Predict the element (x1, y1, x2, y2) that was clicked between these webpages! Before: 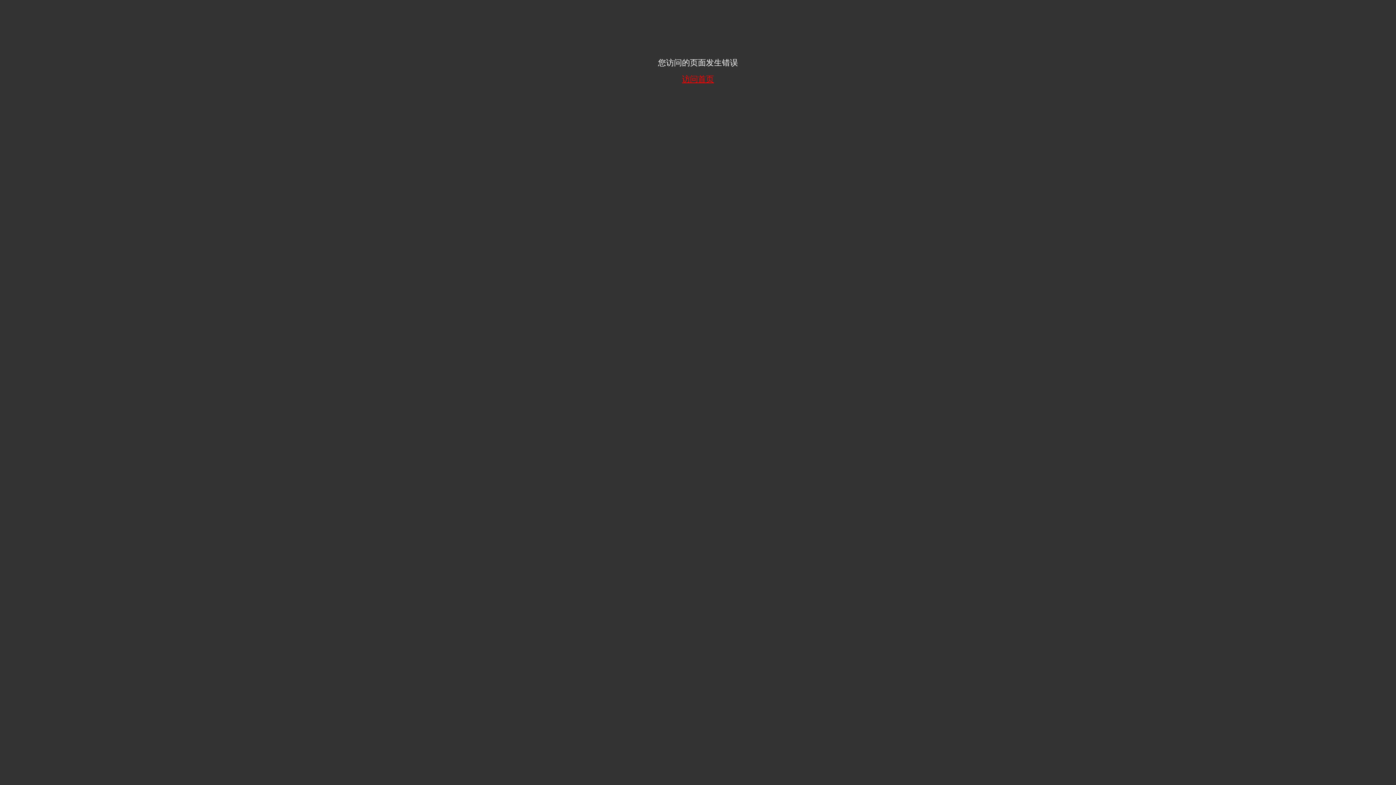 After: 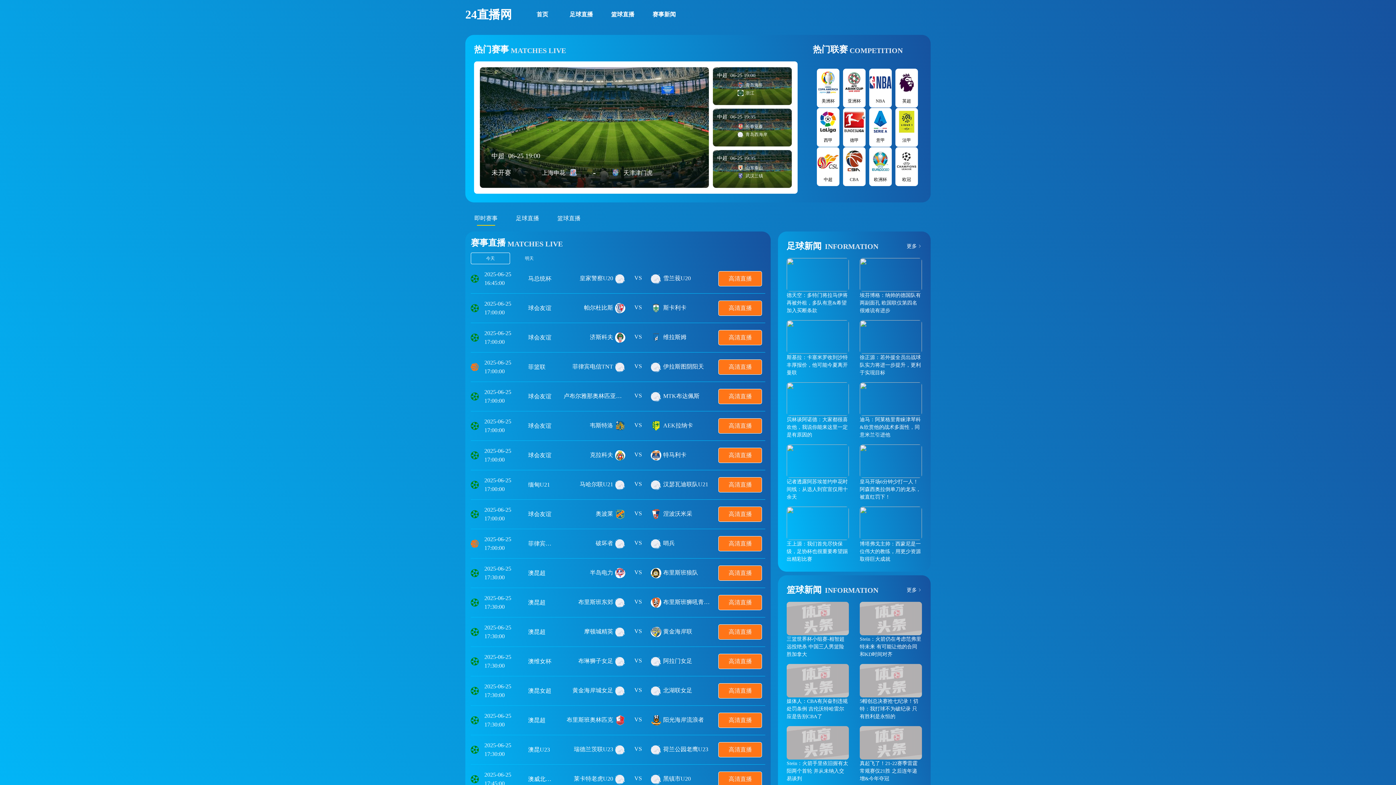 Action: label: 访问首页 bbox: (2, 68, 1393, 84)